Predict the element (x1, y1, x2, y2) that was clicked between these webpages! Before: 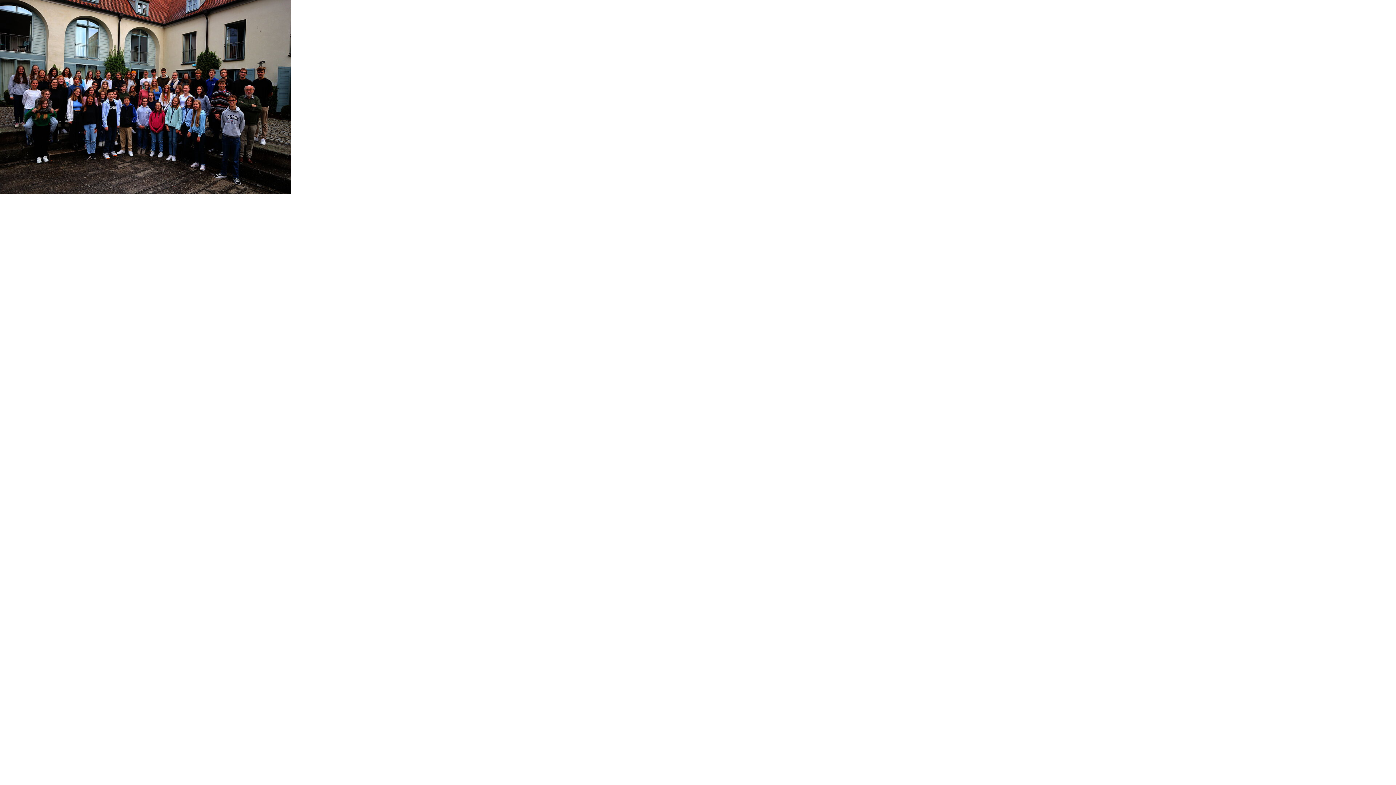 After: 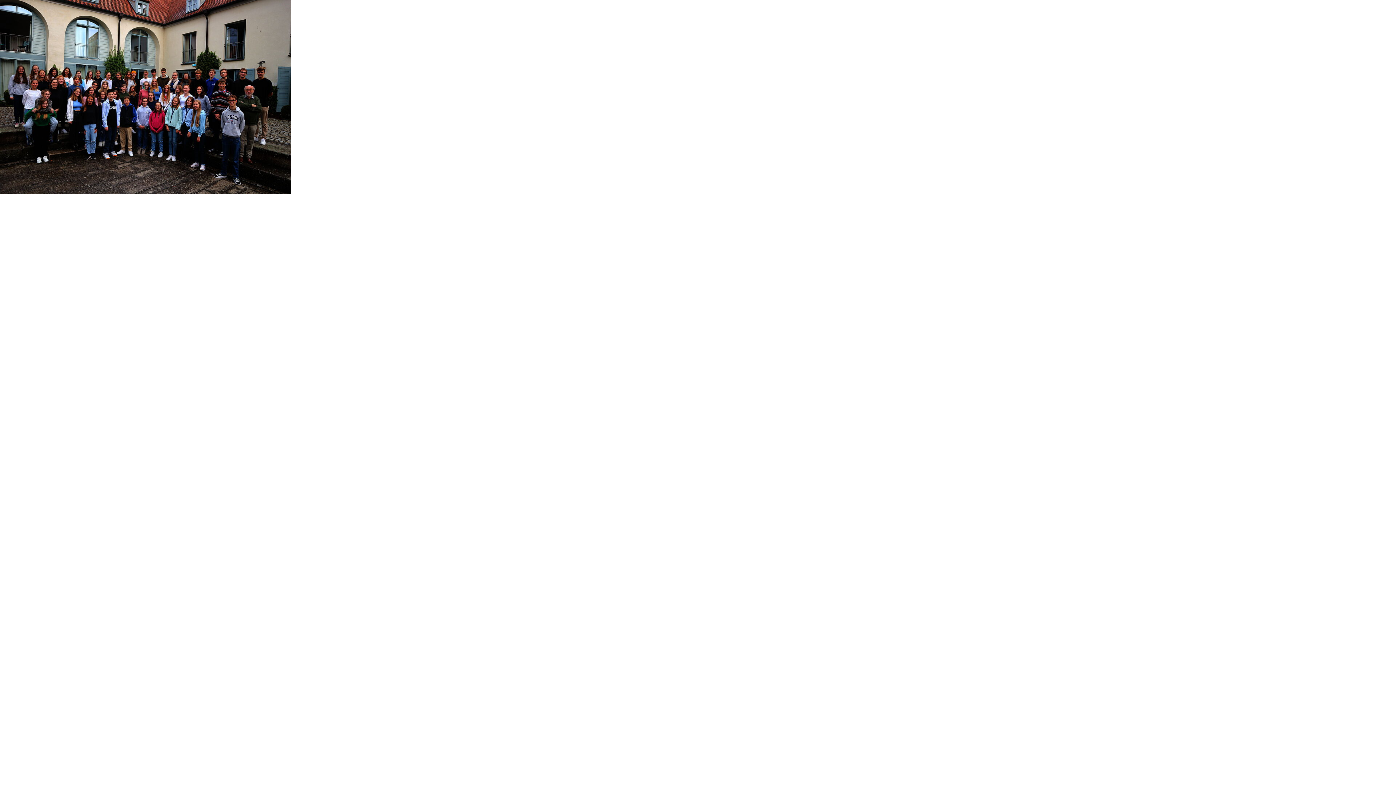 Action: bbox: (0, 188, 290, 194)